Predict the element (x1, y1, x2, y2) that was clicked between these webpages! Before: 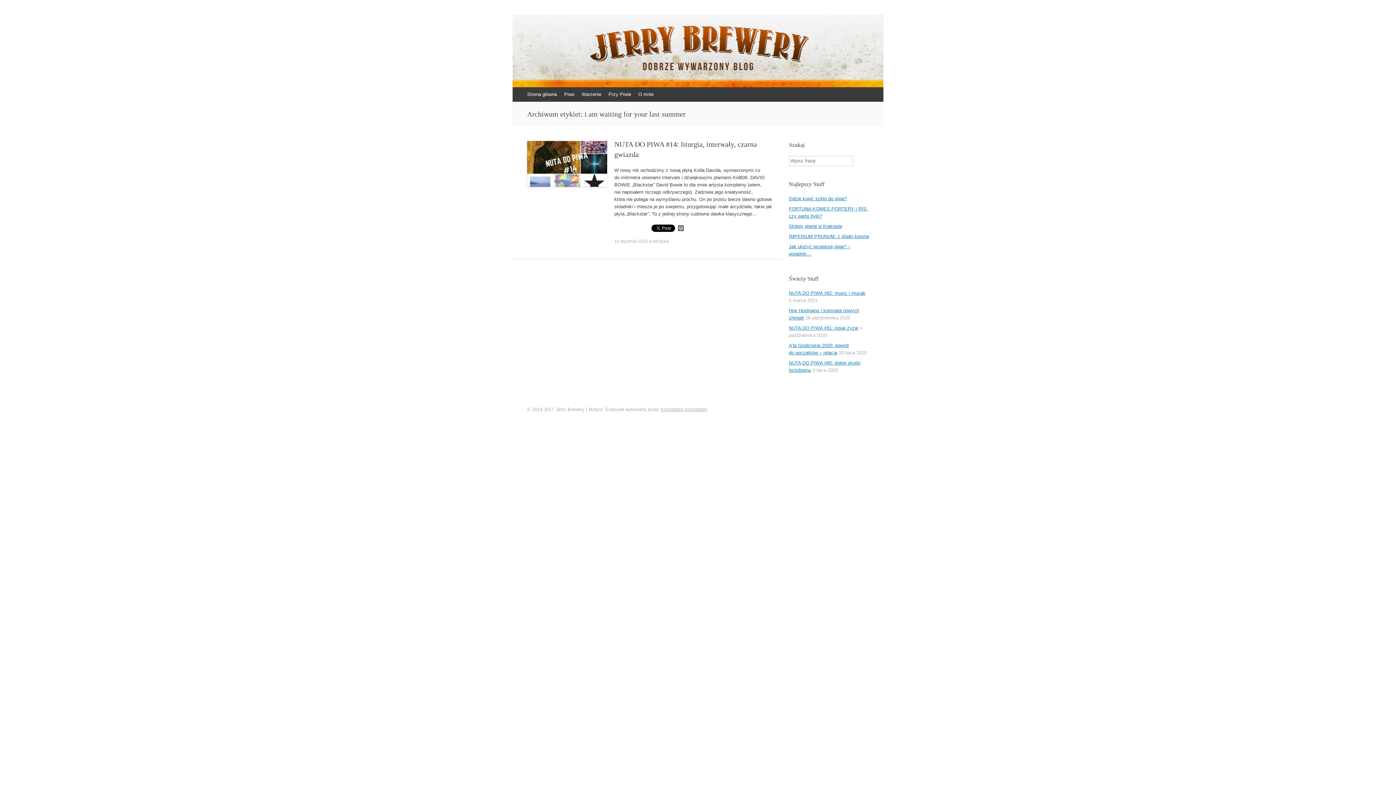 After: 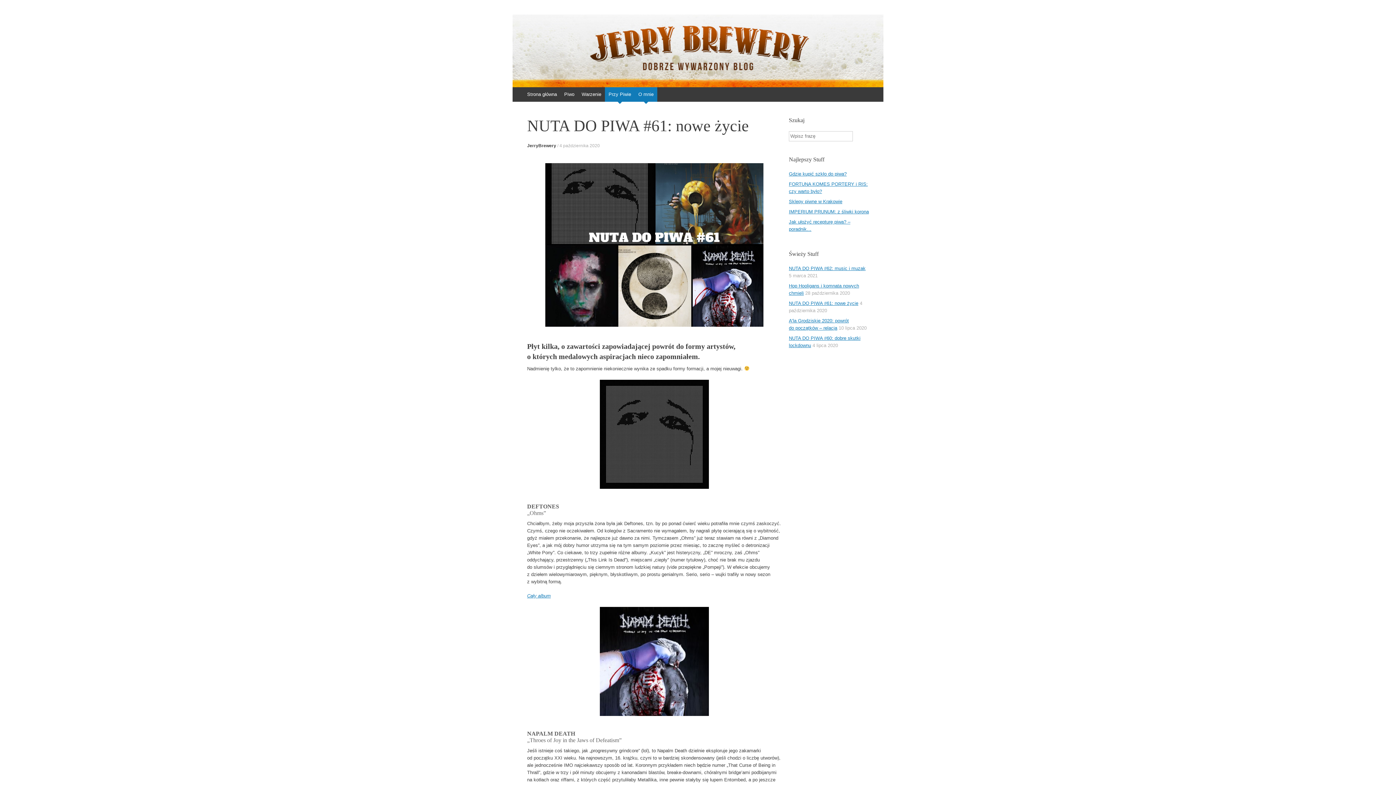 Action: bbox: (789, 325, 858, 330) label: NUTA DO PIWA #61: nowe życie